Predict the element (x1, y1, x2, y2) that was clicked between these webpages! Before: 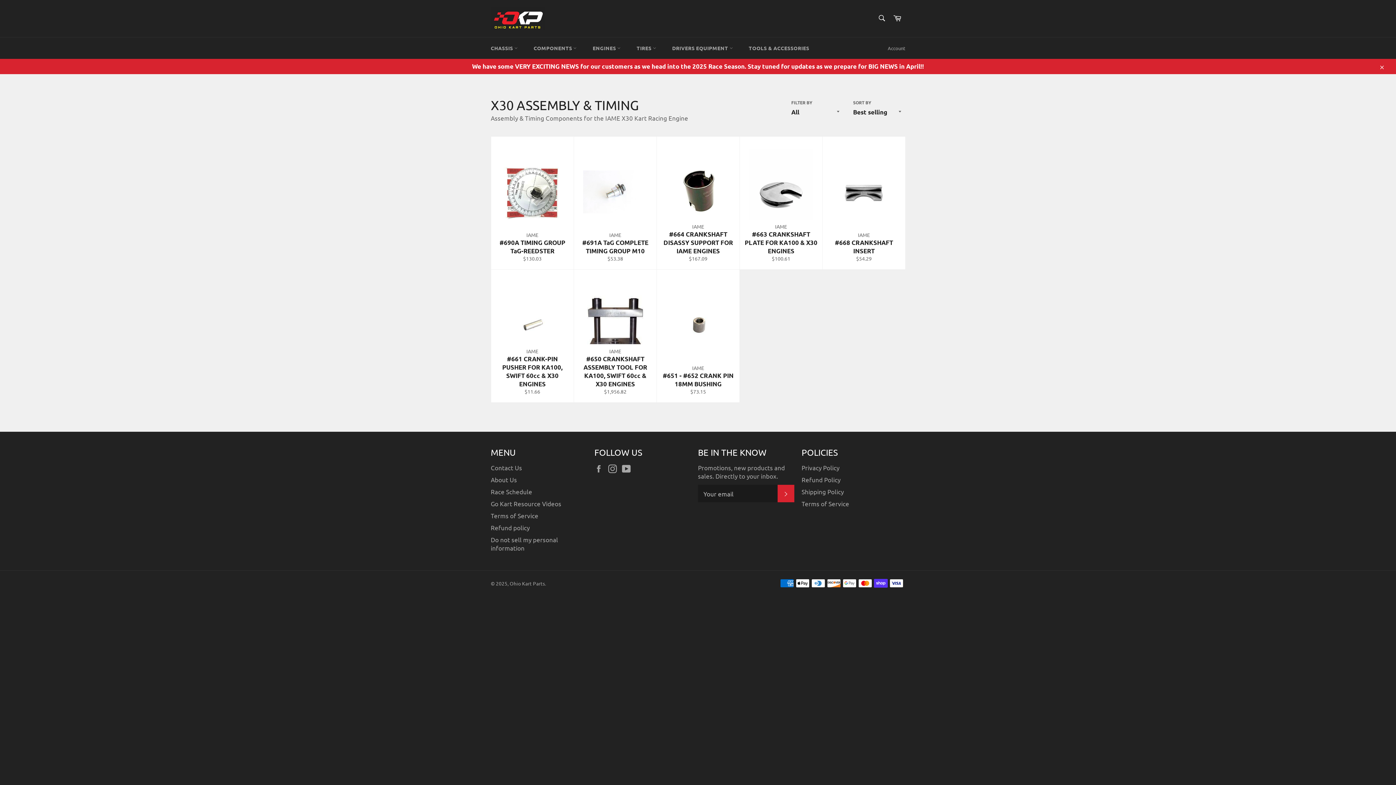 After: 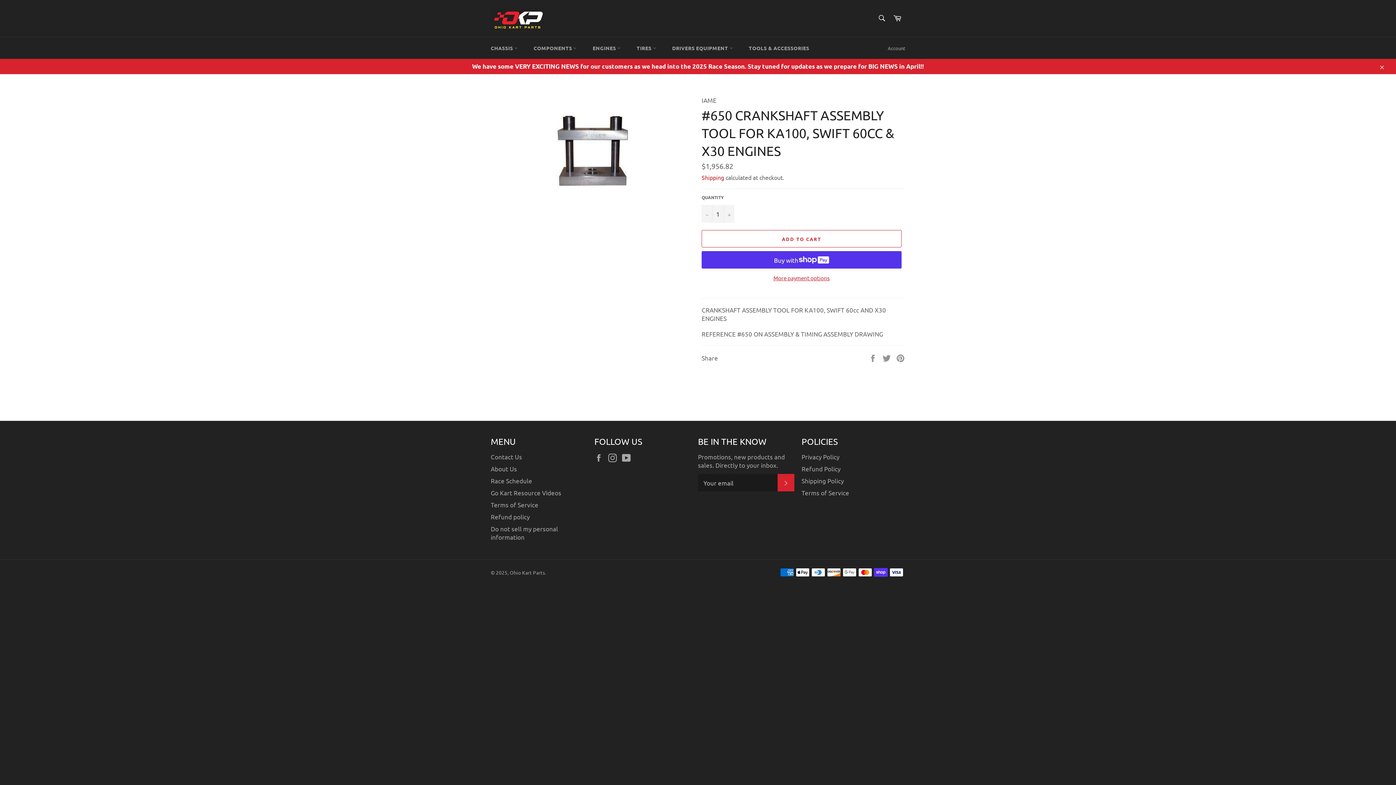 Action: label: IAME
#650 CRANKSHAFT ASSEMBLY TOOL FOR KA100, SWIFT 60cc & X30 ENGINES
Regular price
$1,956.82 bbox: (573, 269, 656, 402)